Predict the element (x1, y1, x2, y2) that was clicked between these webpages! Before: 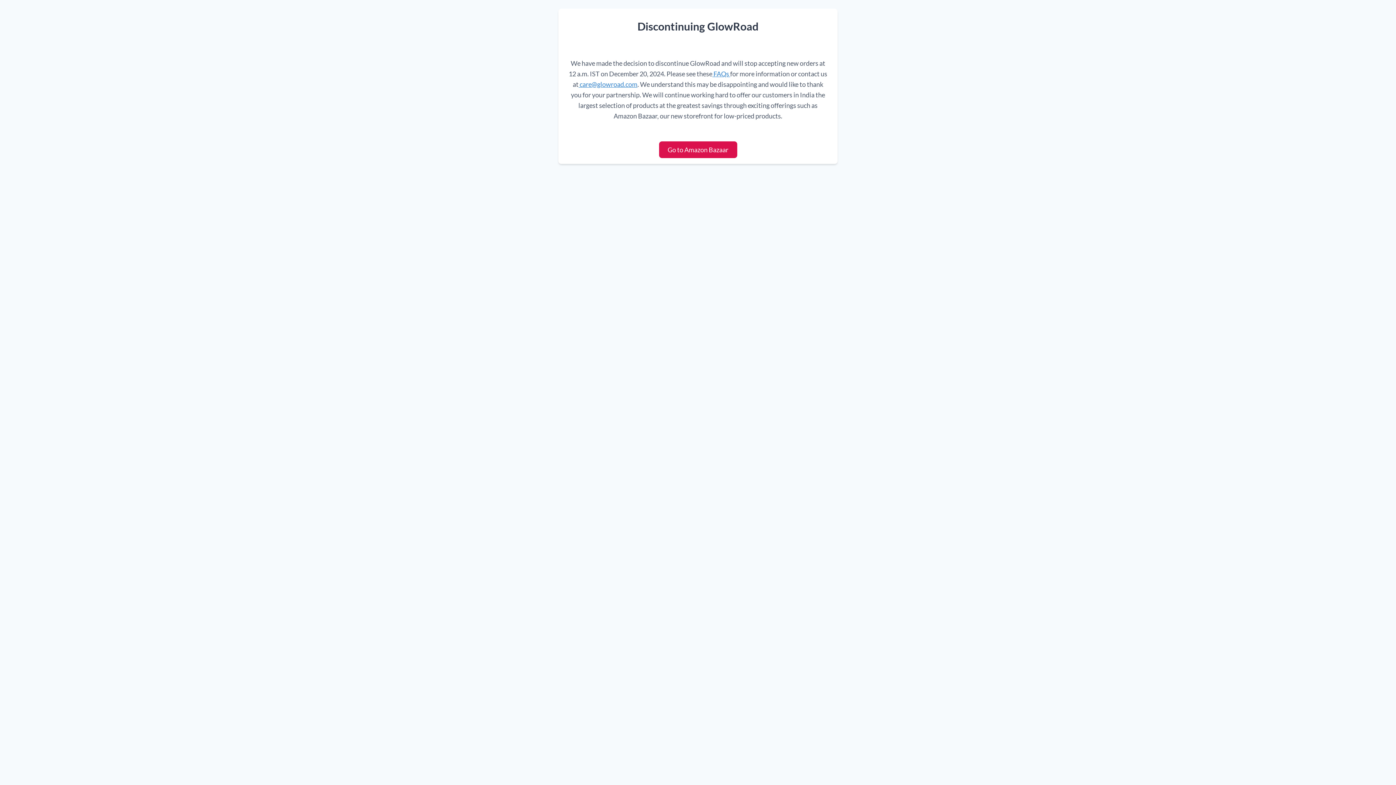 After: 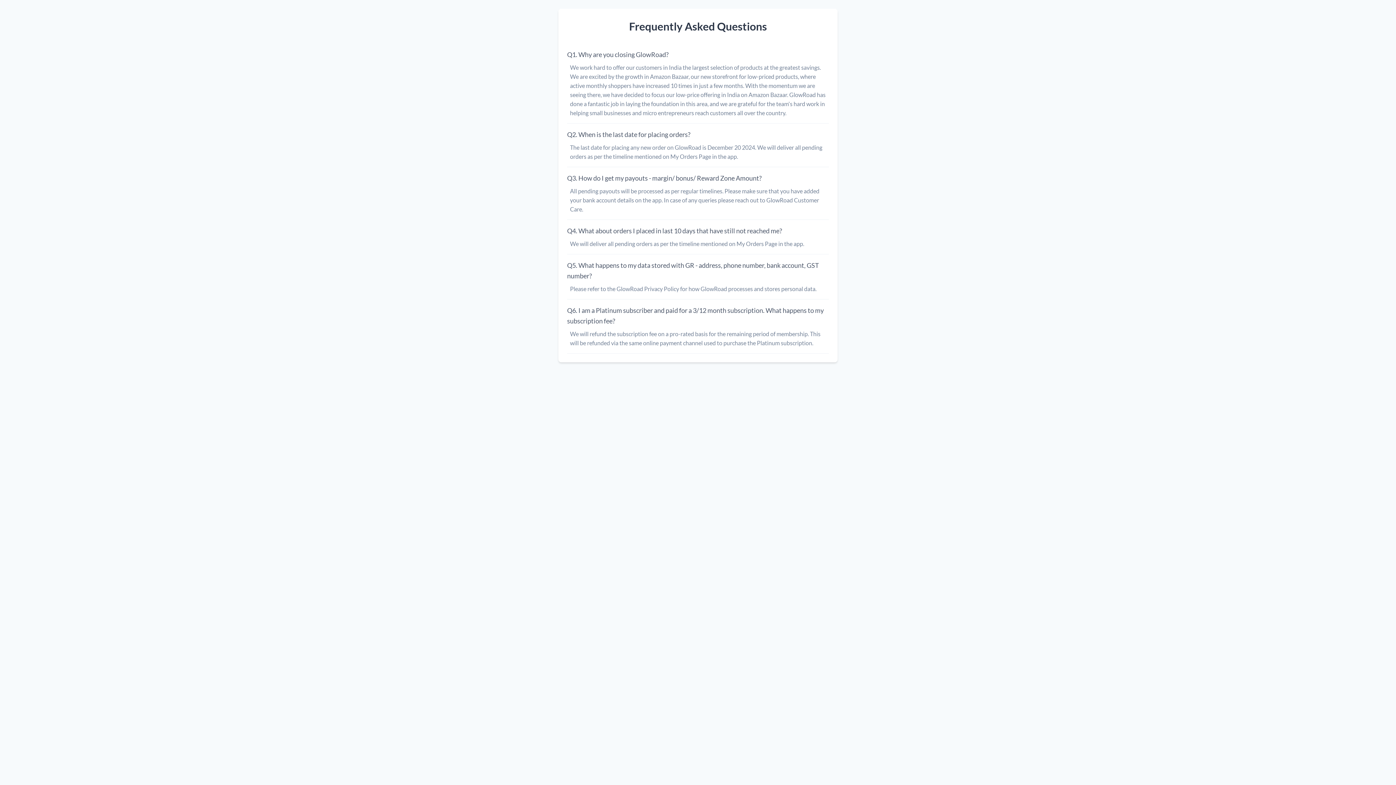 Action: label:  FAQs  bbox: (712, 69, 730, 77)